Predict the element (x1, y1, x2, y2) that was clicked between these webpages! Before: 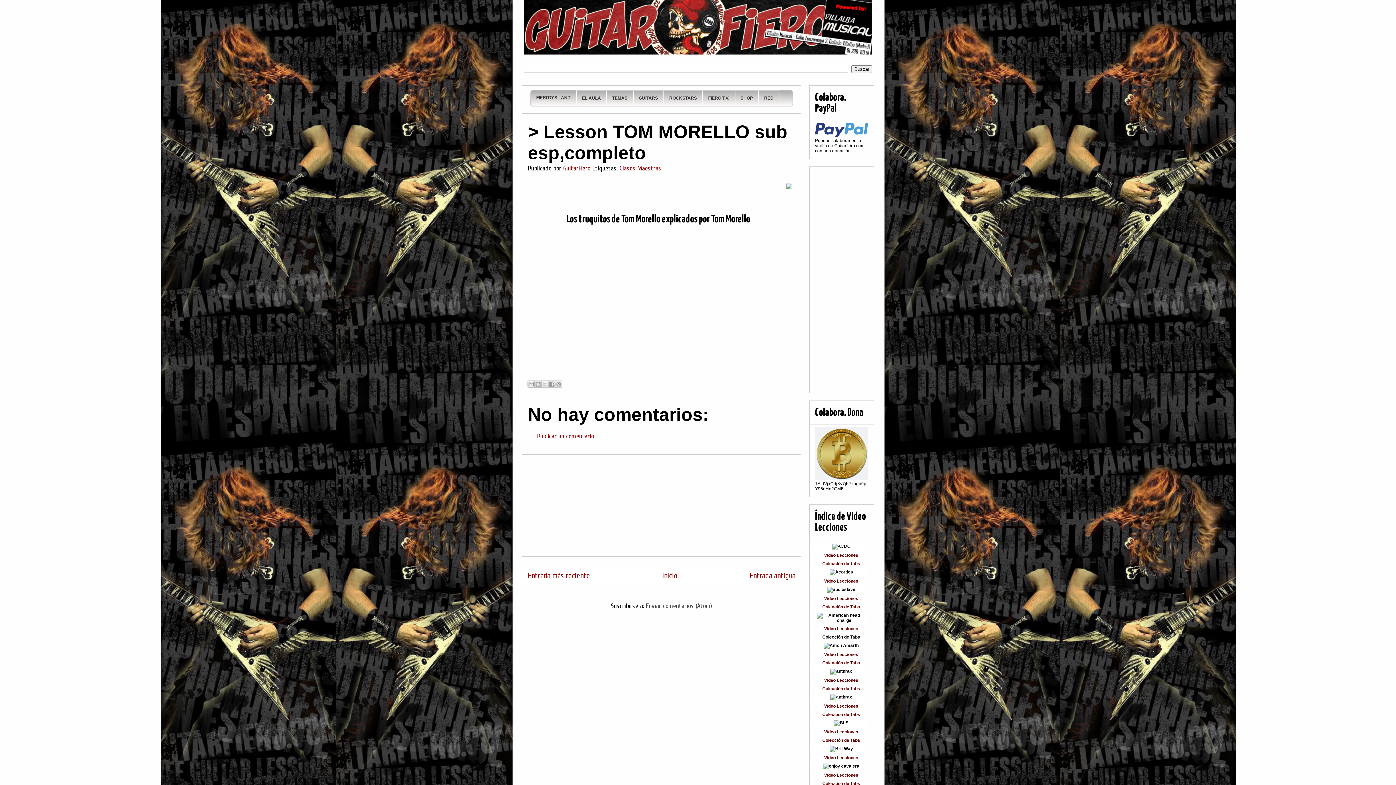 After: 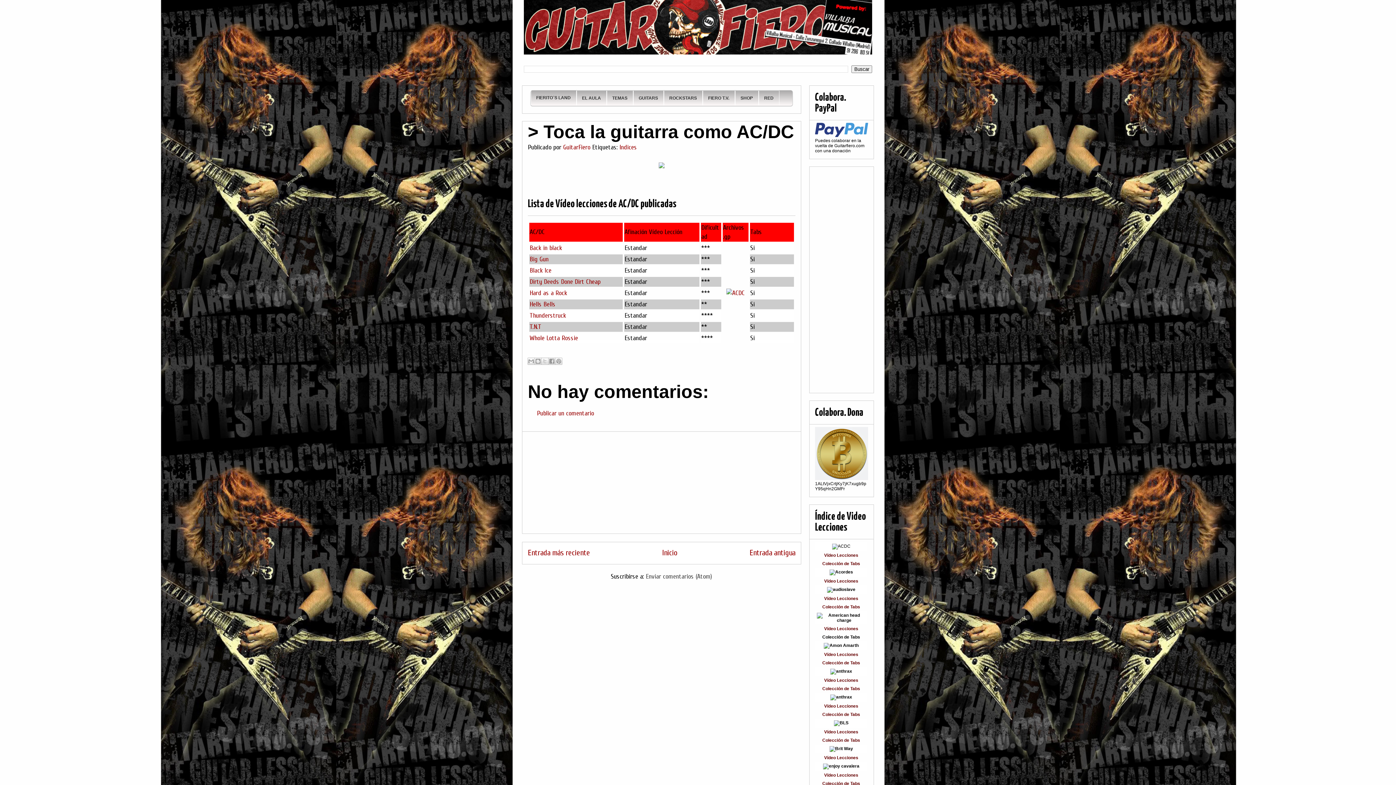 Action: bbox: (824, 553, 858, 558) label: Vídeo Lecciones